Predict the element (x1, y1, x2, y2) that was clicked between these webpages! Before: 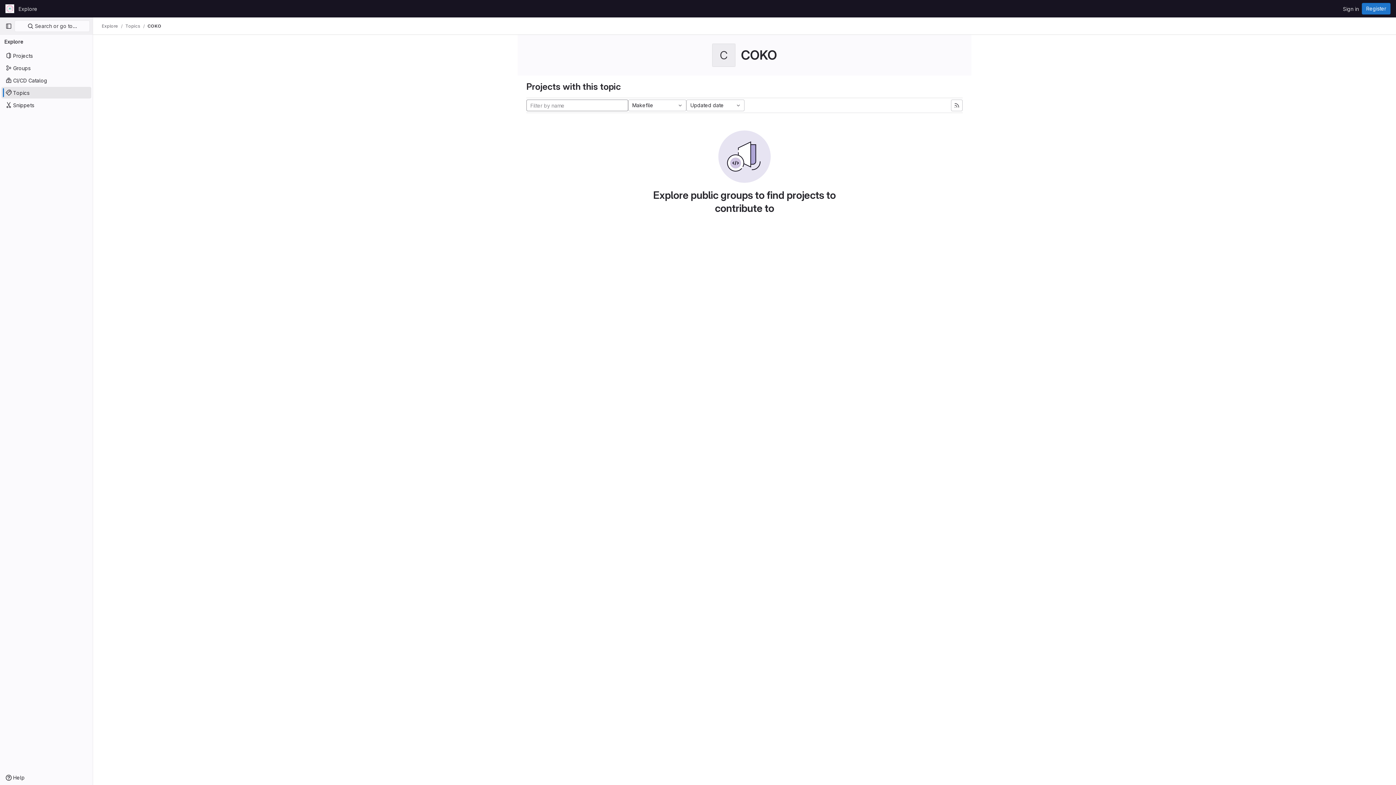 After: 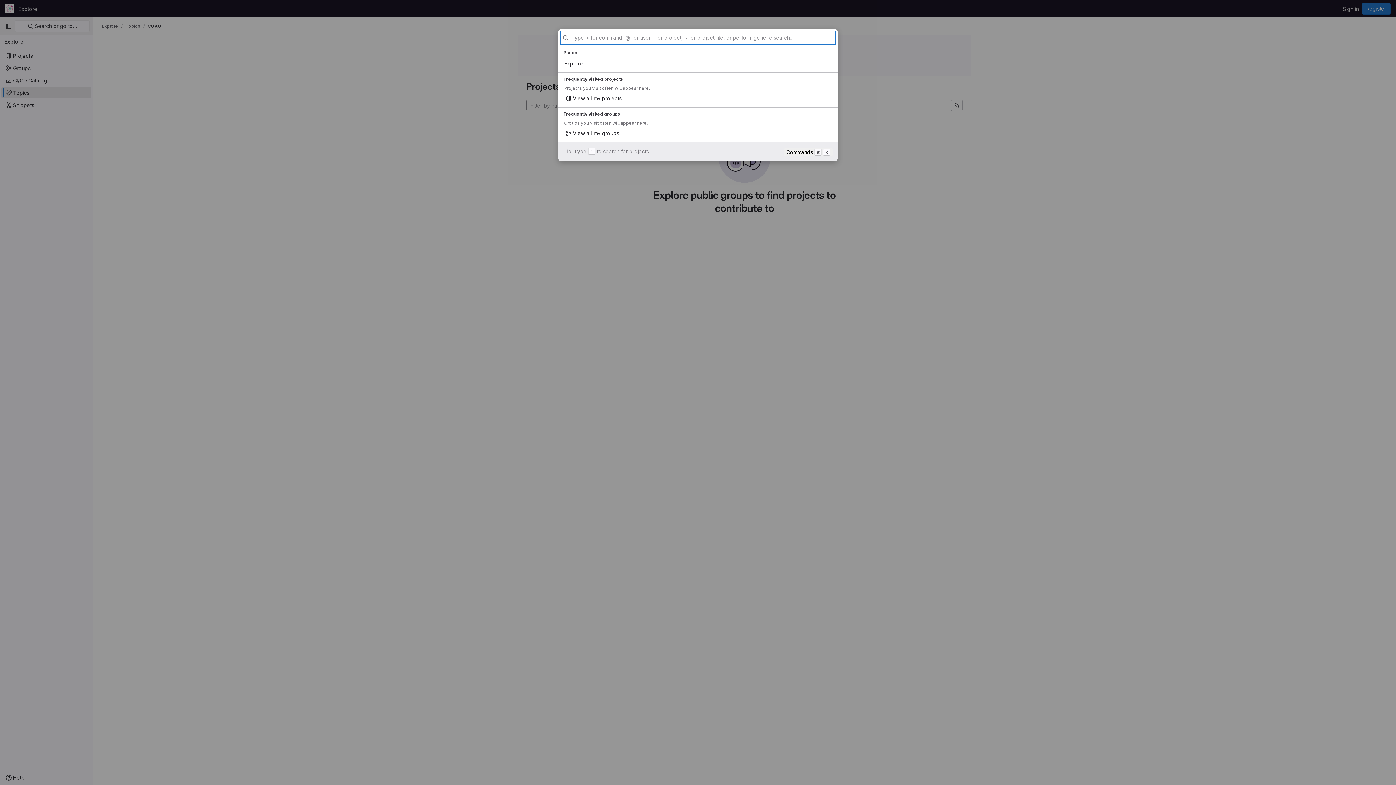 Action: bbox: (14, 20, 89, 32) label:  Search or go to…